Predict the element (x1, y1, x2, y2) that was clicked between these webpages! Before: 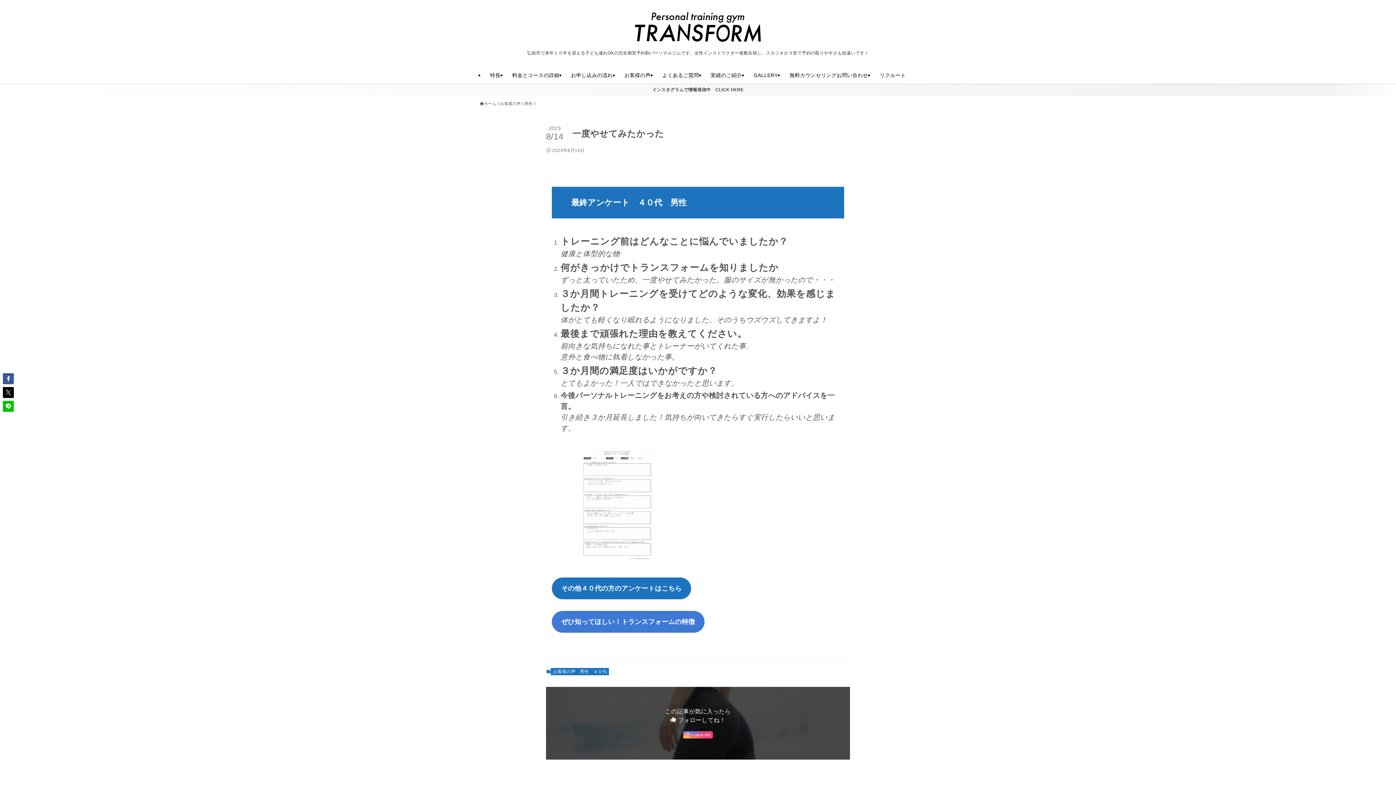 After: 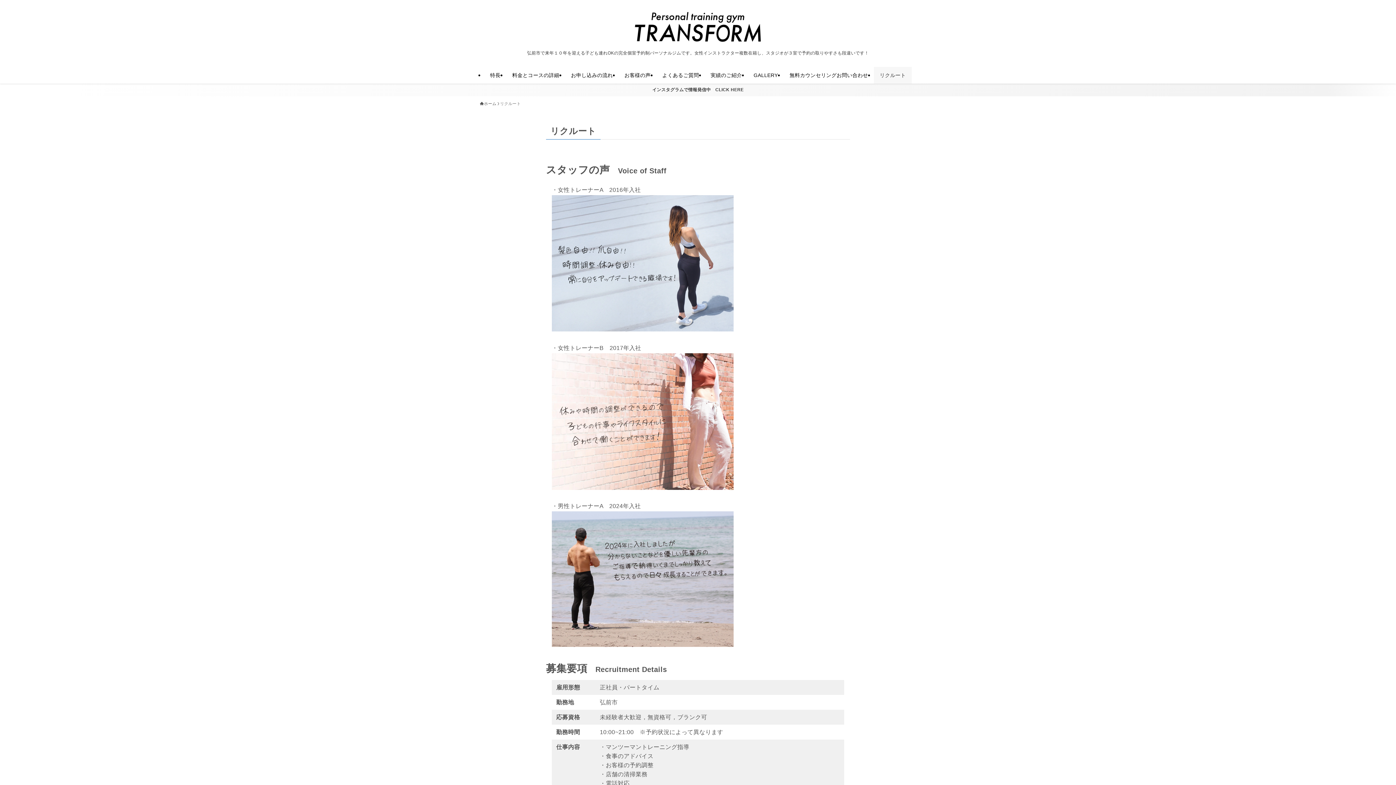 Action: label: リクルート bbox: (874, 66, 911, 83)